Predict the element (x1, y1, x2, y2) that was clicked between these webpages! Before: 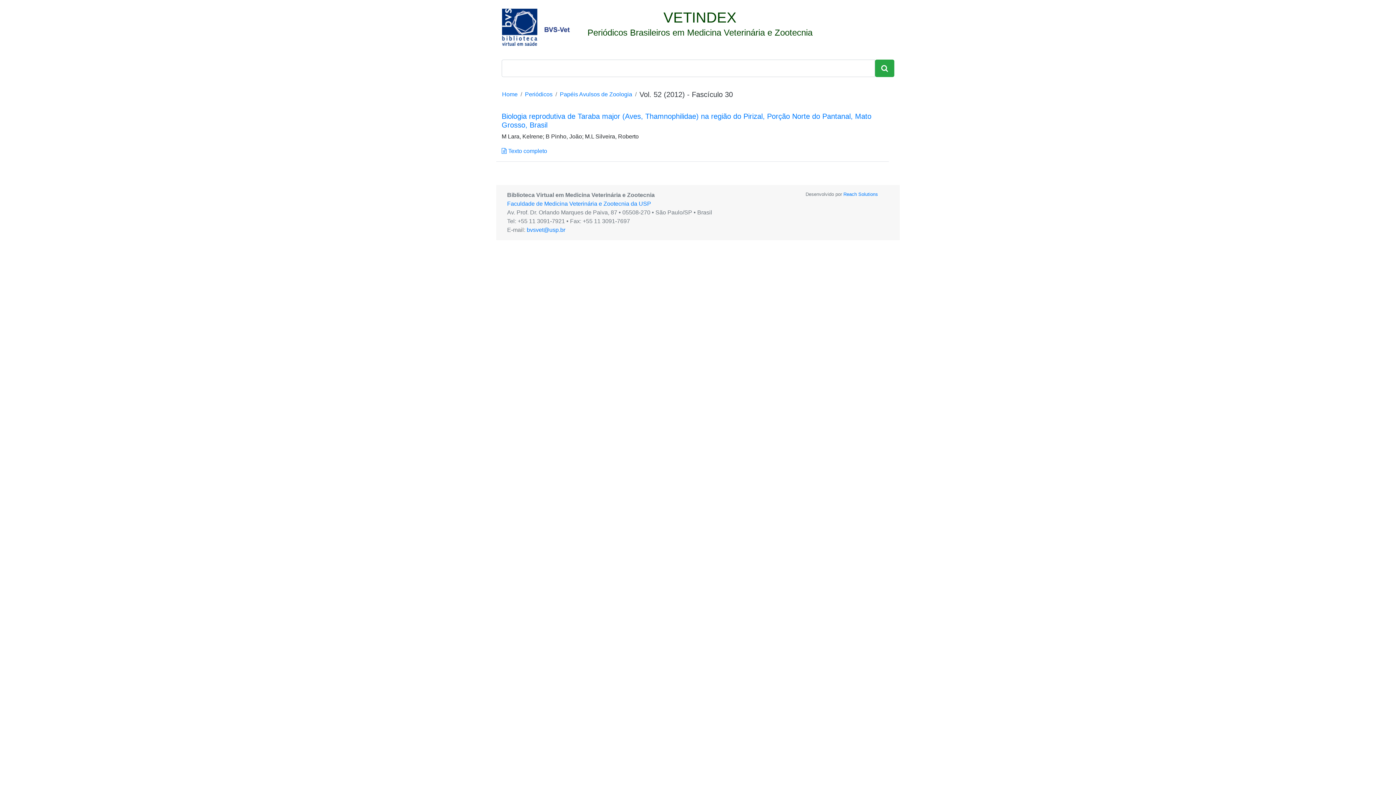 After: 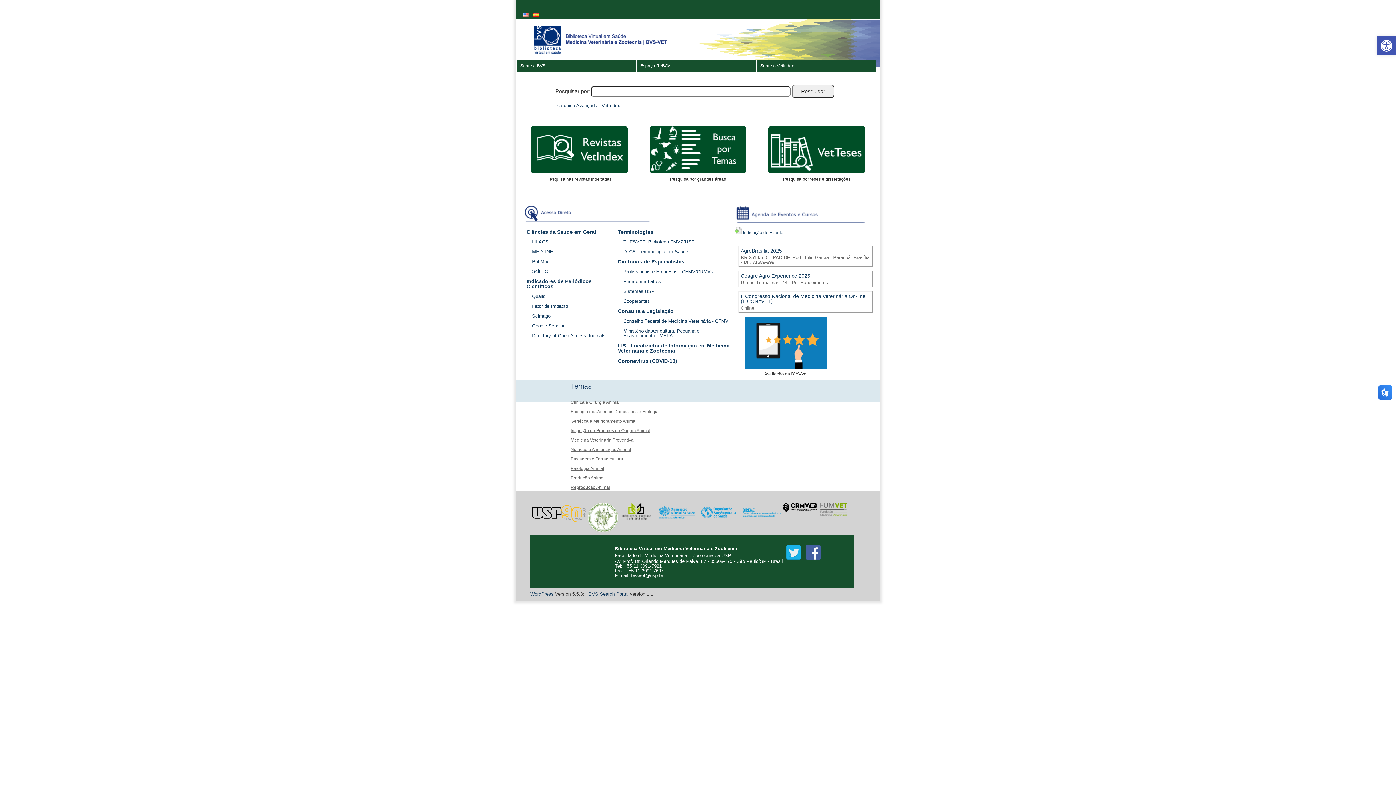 Action: bbox: (496, 8, 587, 53)